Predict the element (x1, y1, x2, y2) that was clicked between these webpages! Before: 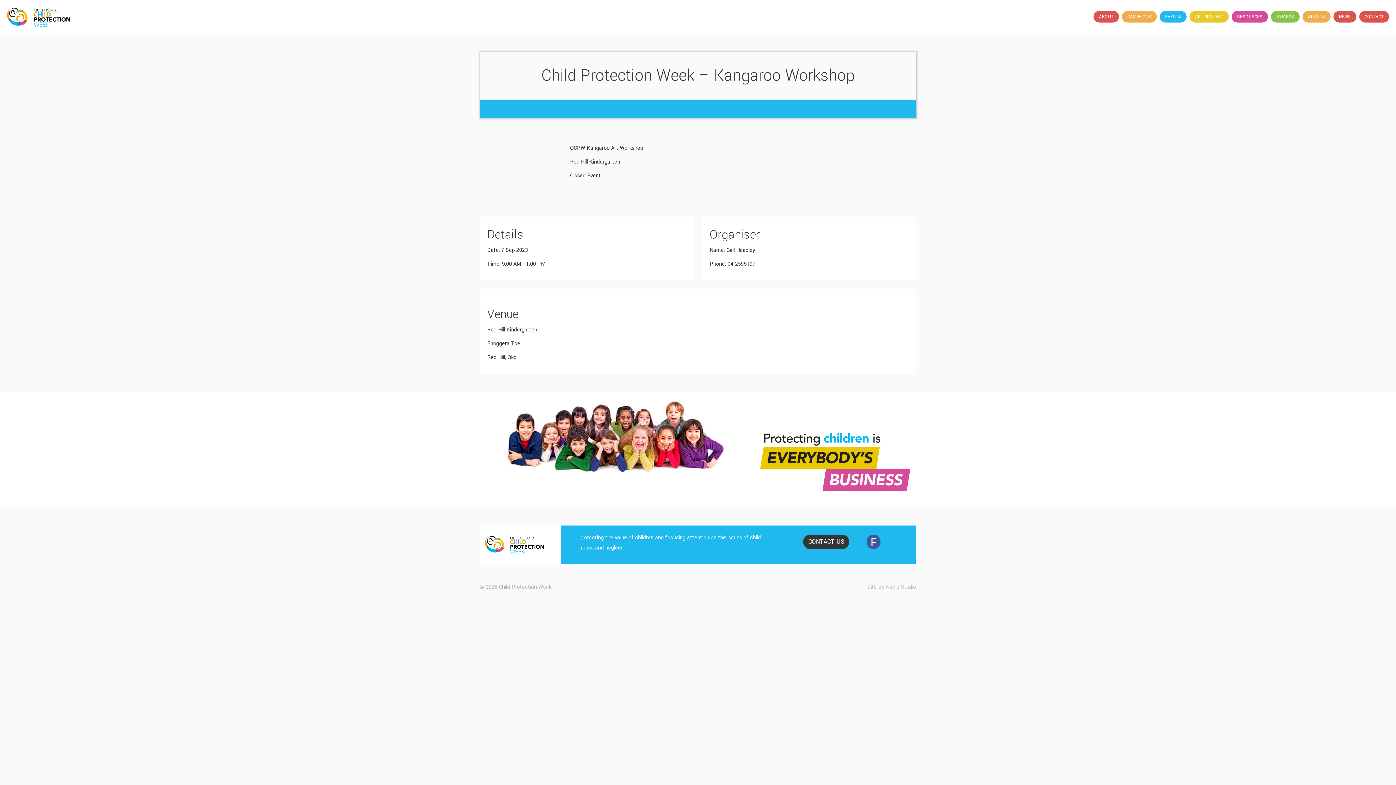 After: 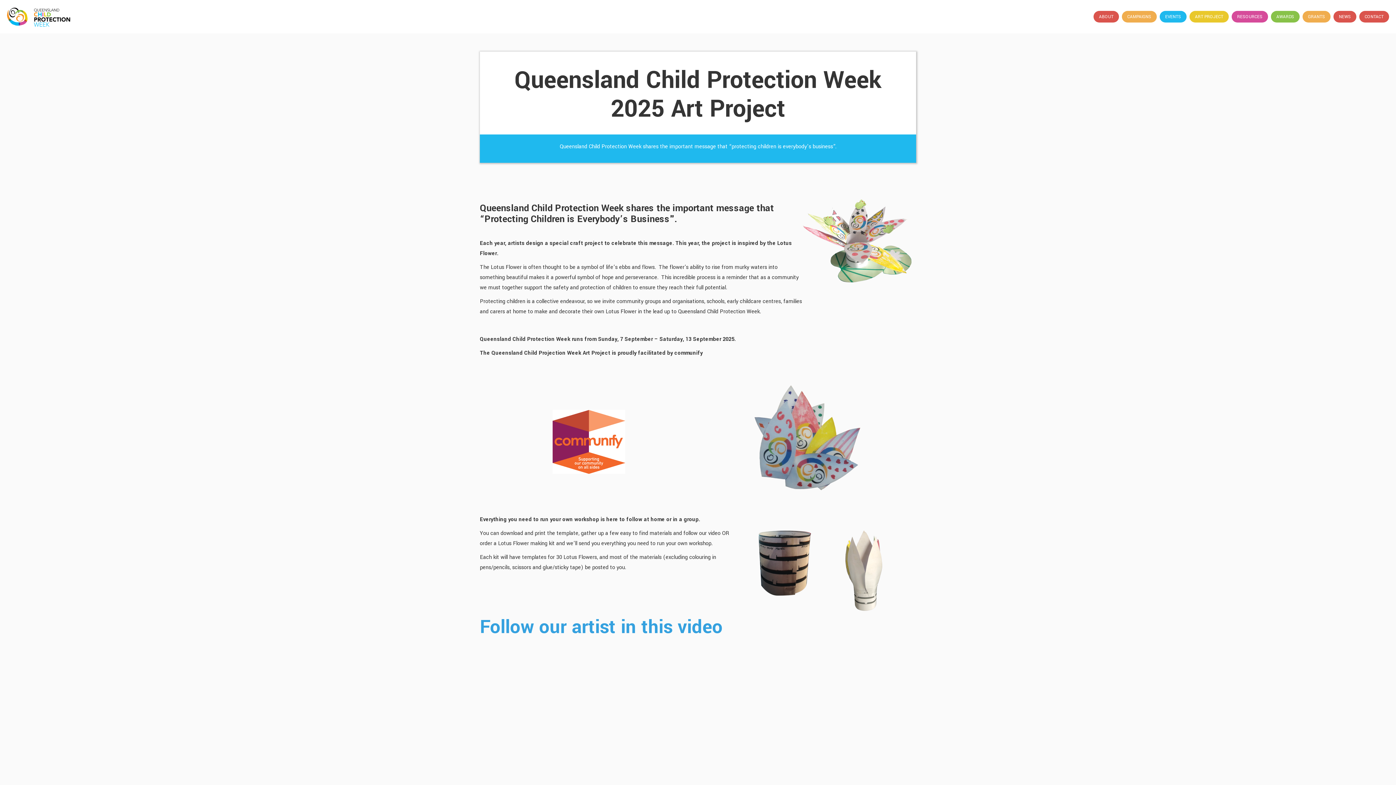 Action: bbox: (1189, 10, 1229, 22) label: ART PROJECT